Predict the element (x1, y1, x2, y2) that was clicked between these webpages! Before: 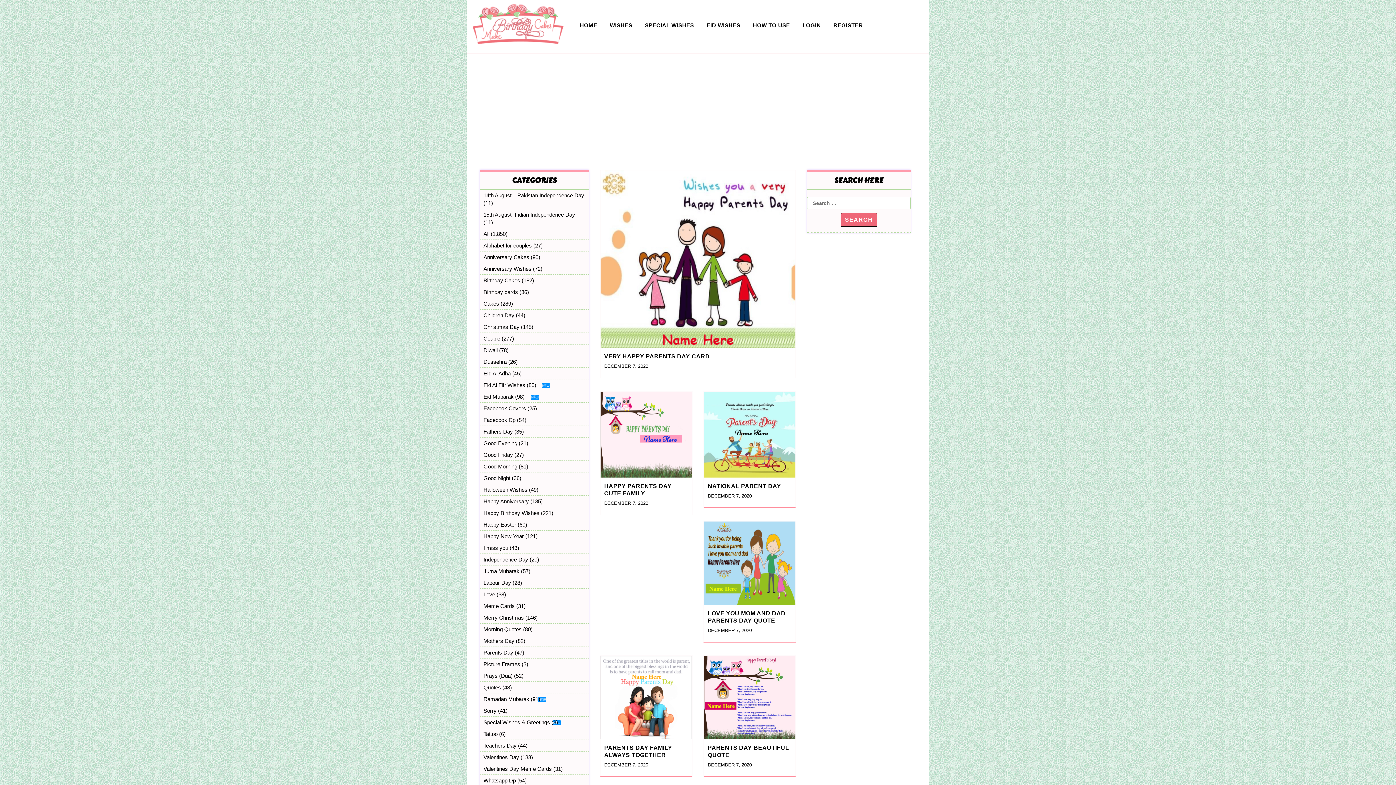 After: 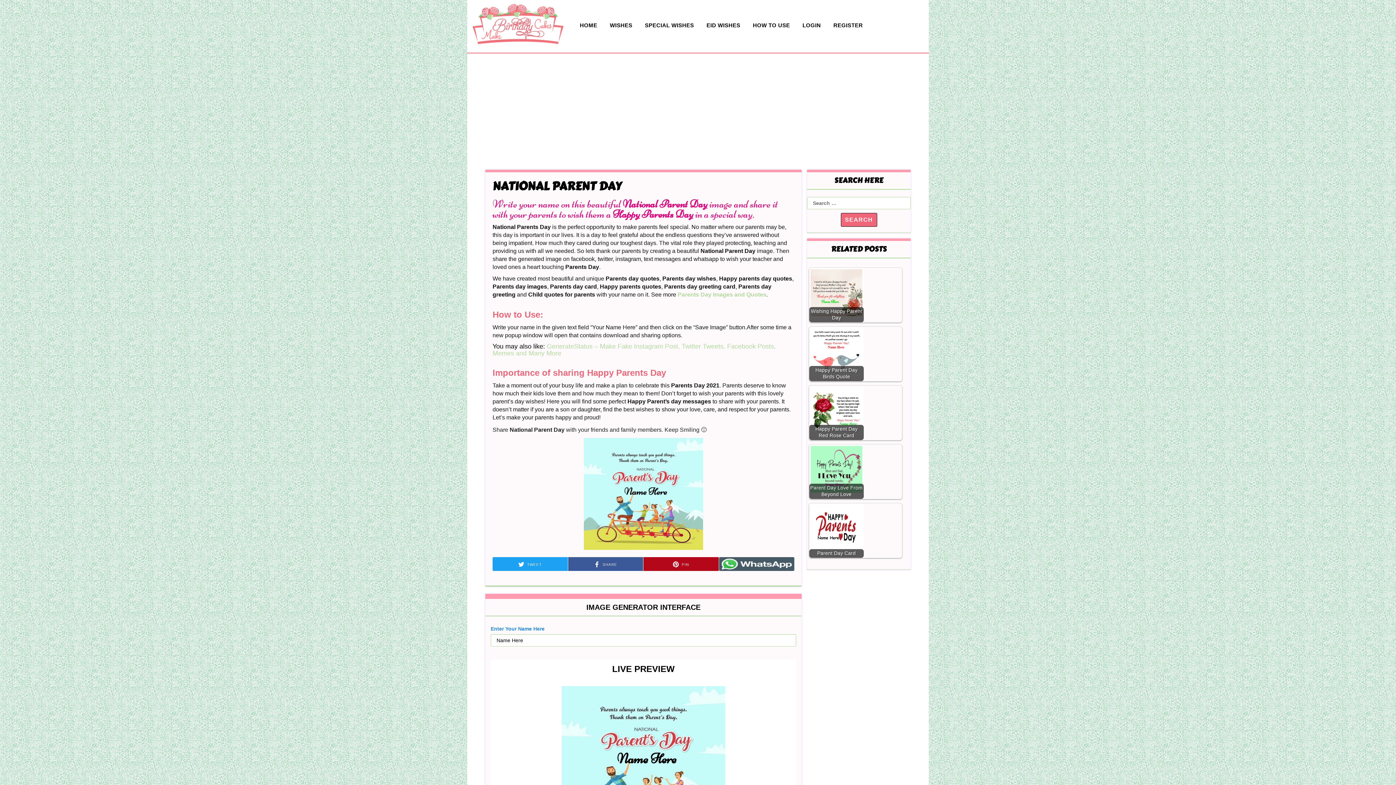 Action: bbox: (704, 392, 795, 477)